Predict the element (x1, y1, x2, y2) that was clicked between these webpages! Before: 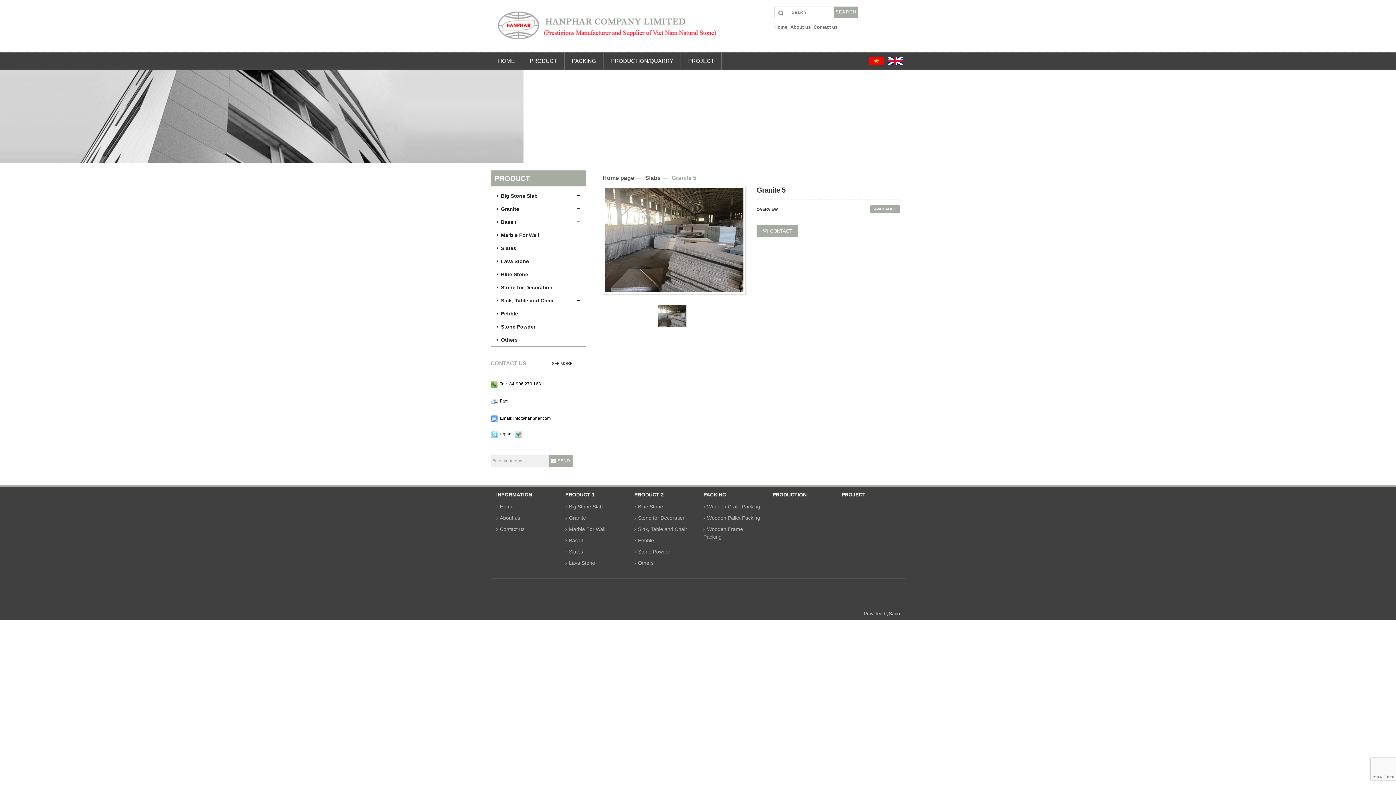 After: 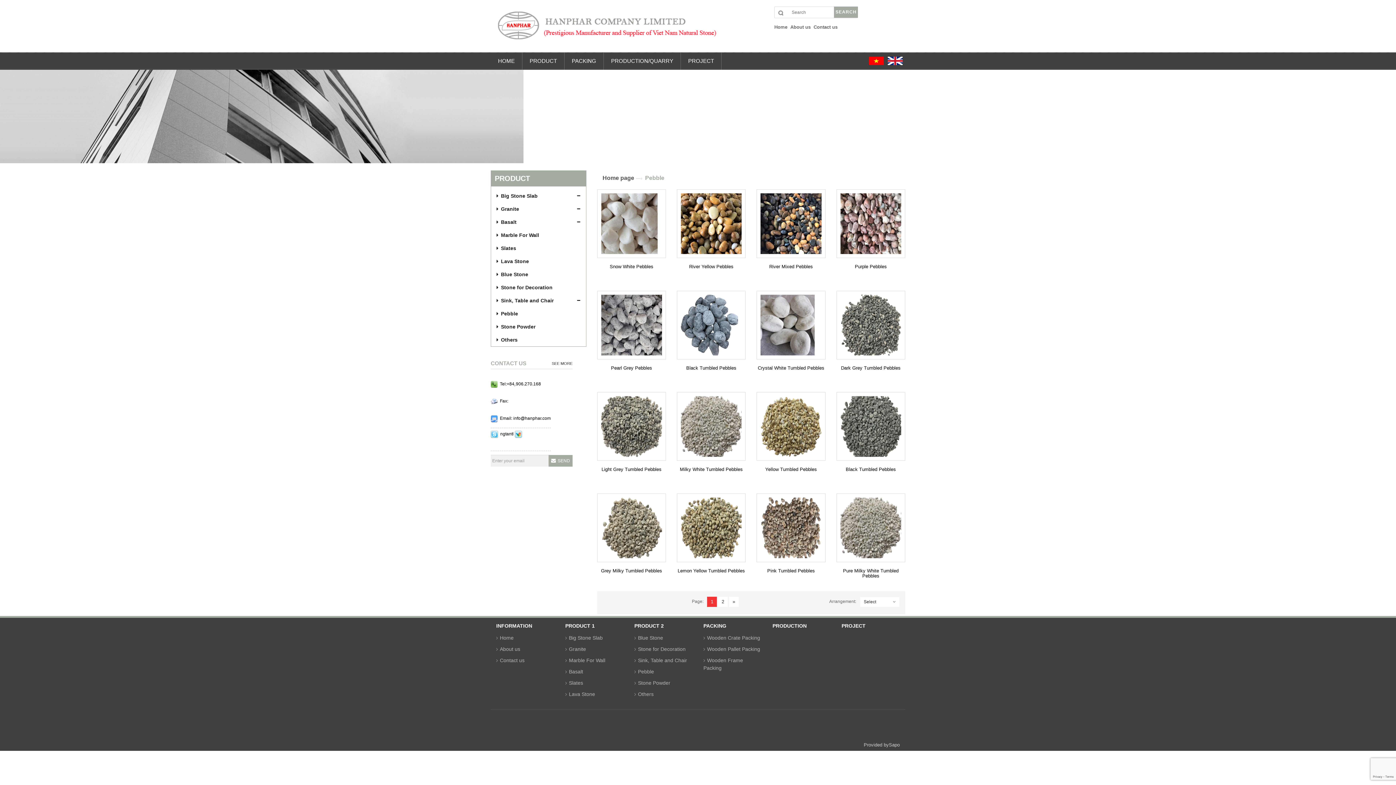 Action: label: Pebble bbox: (634, 536, 654, 545)